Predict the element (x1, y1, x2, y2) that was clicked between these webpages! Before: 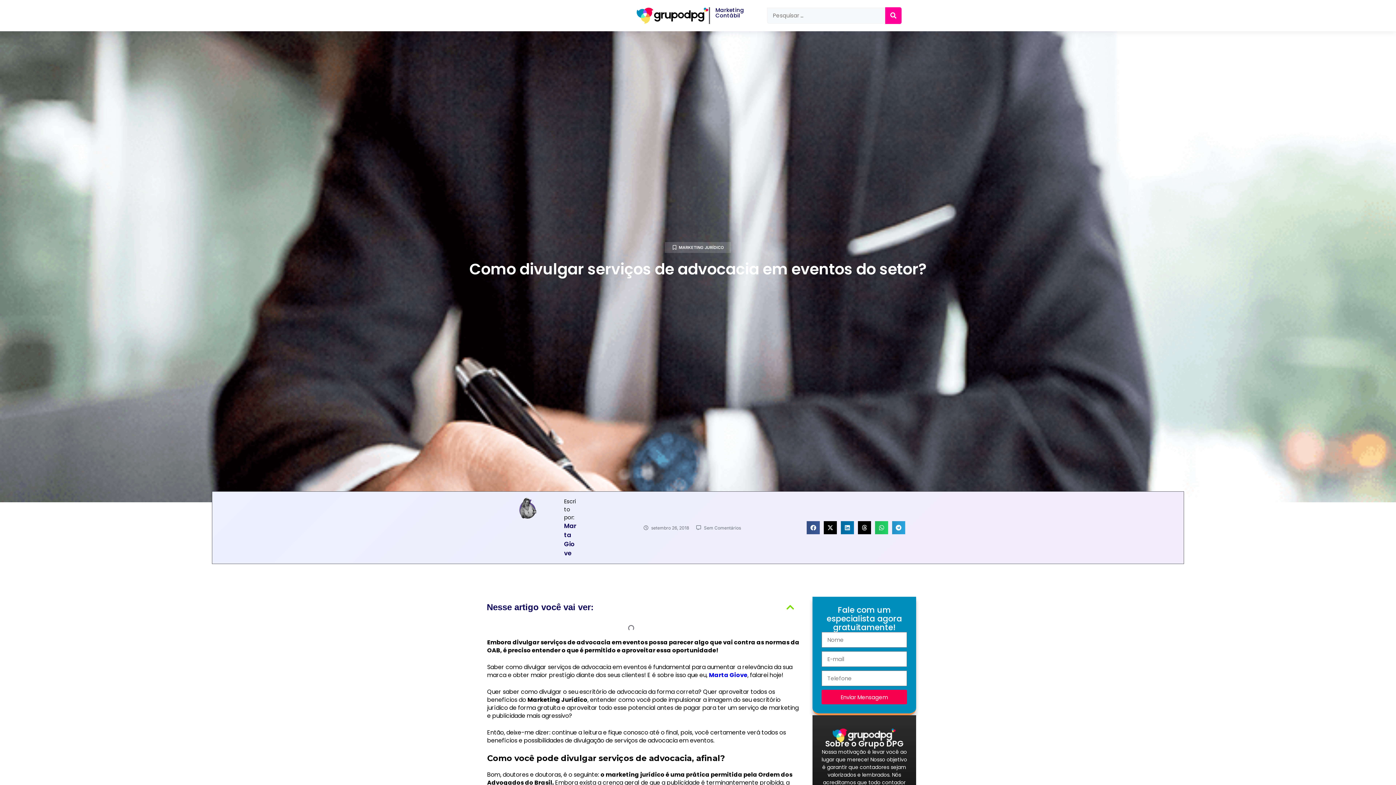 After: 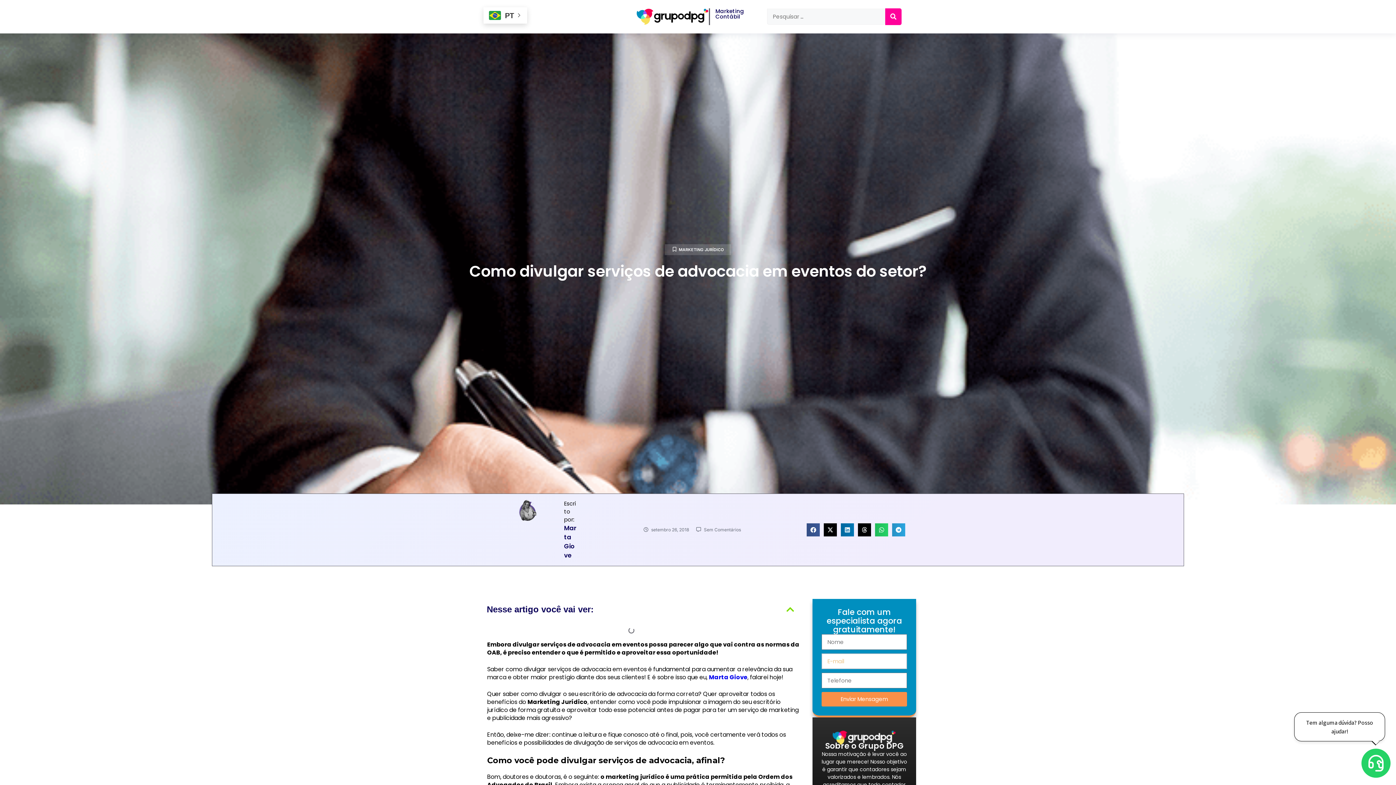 Action: bbox: (821, 690, 907, 704) label: Enviar Mensagem